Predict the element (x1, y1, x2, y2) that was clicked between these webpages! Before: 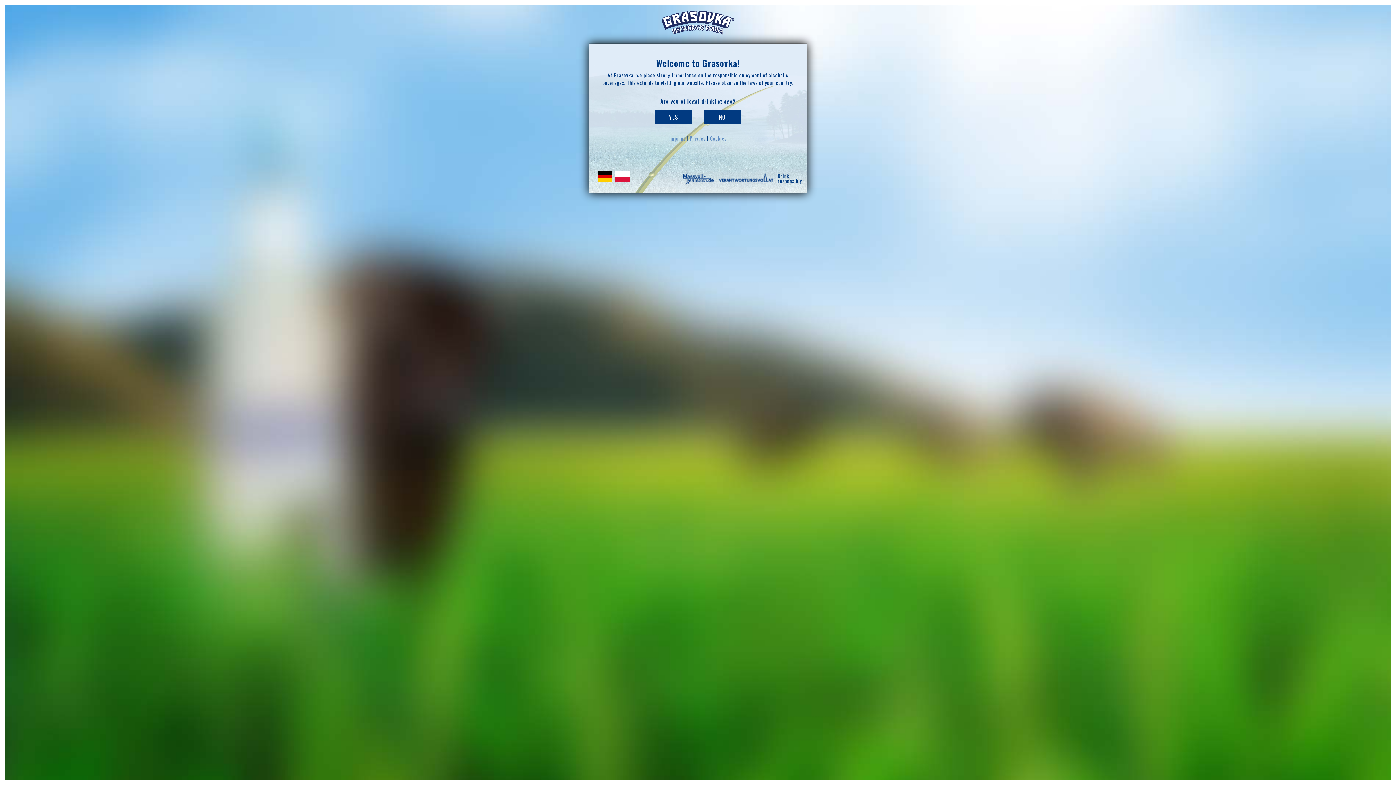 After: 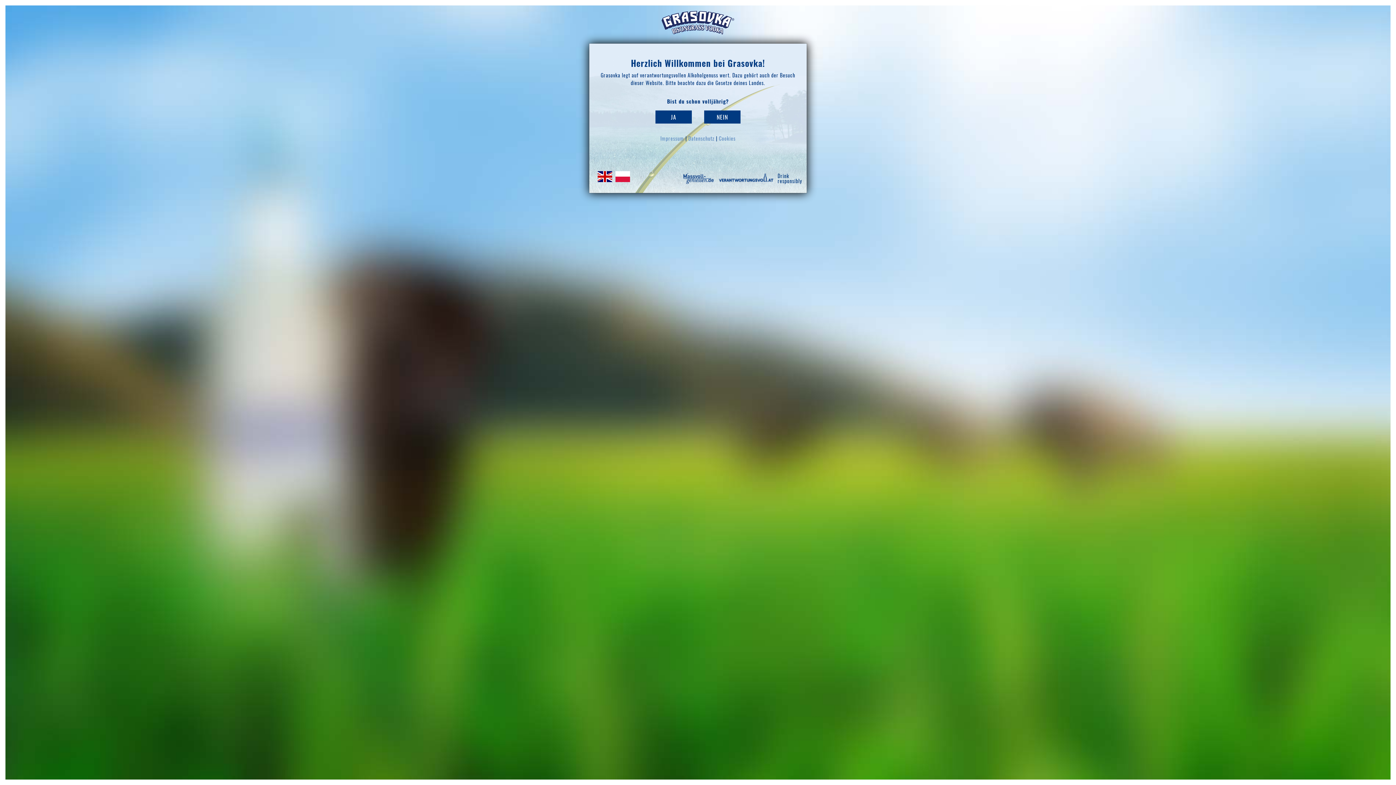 Action: bbox: (596, 171, 613, 178)